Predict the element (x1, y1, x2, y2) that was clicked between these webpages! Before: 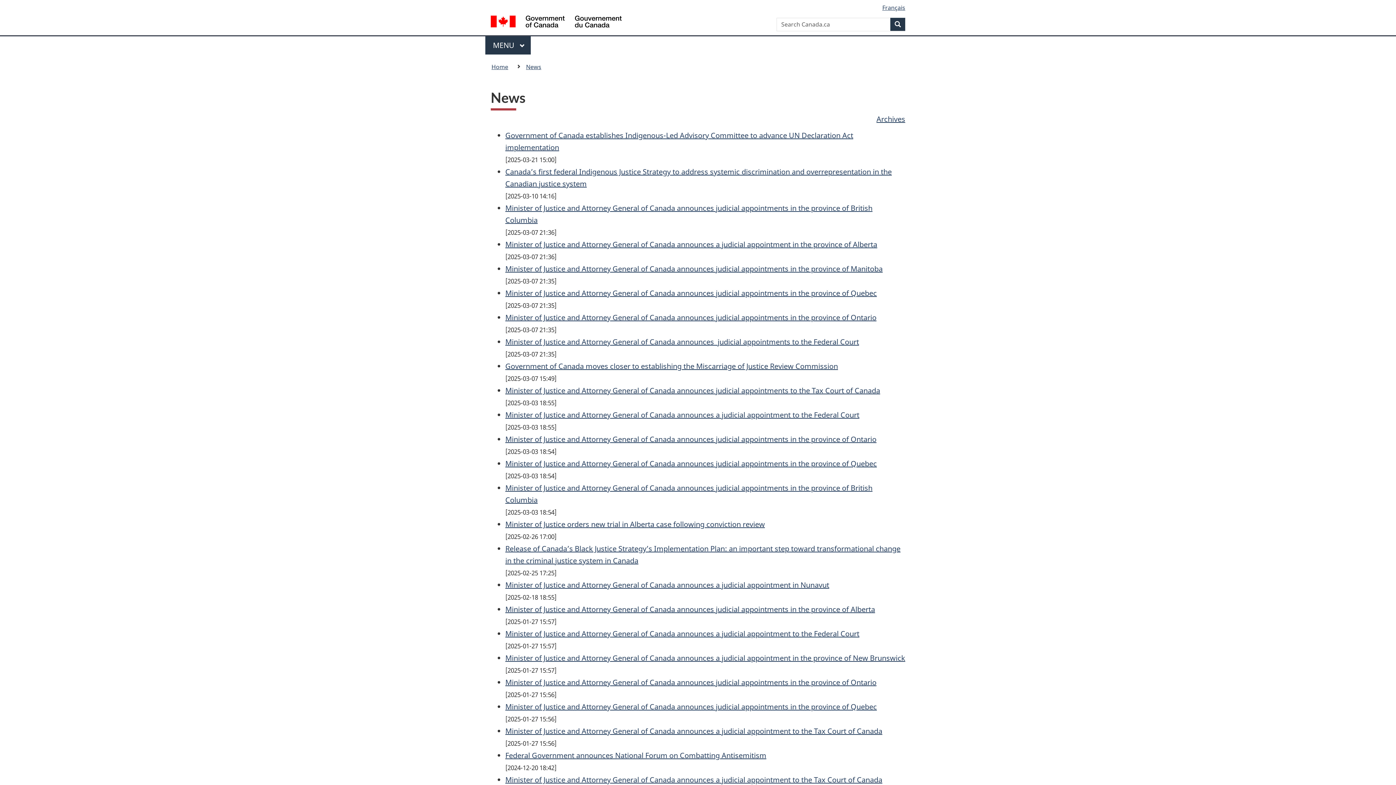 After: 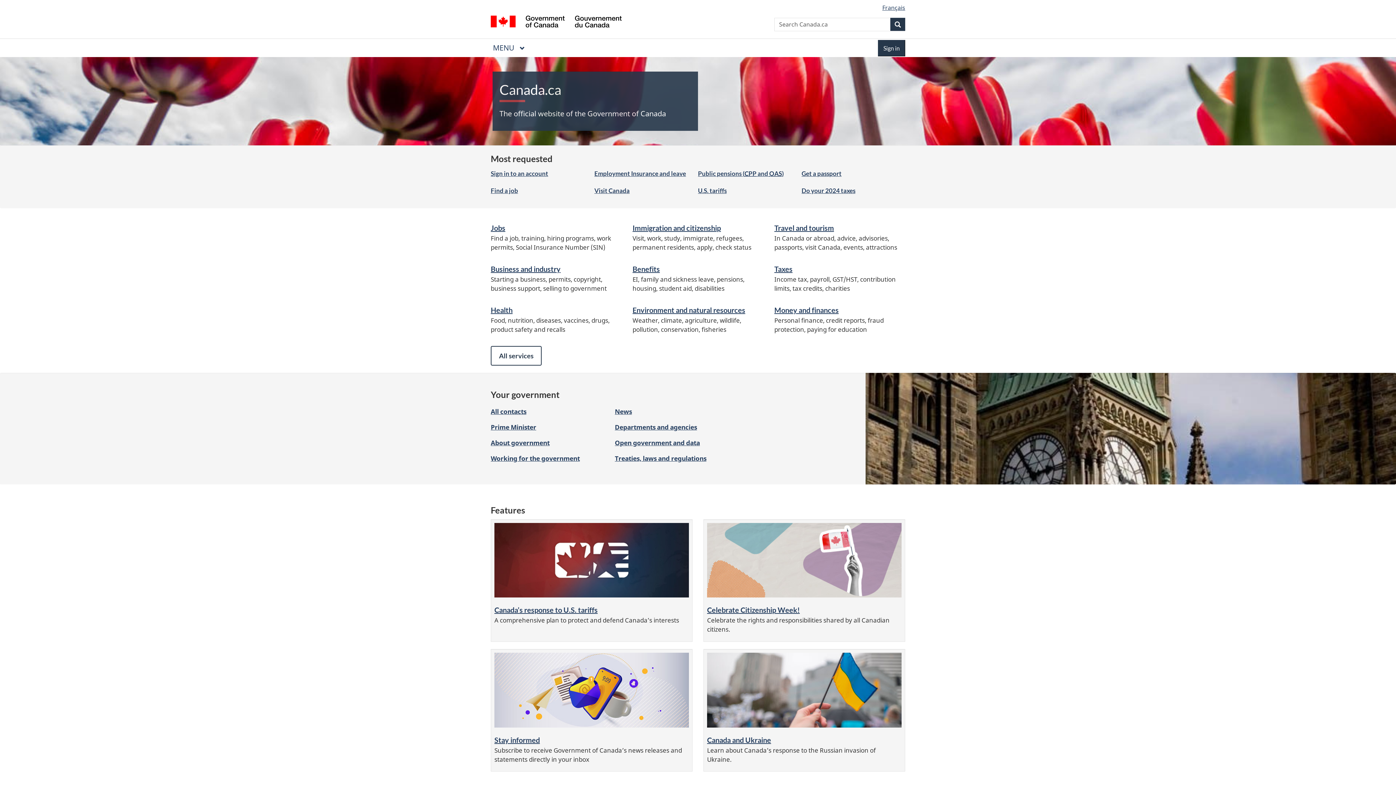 Action: bbox: (490, 15, 621, 29)